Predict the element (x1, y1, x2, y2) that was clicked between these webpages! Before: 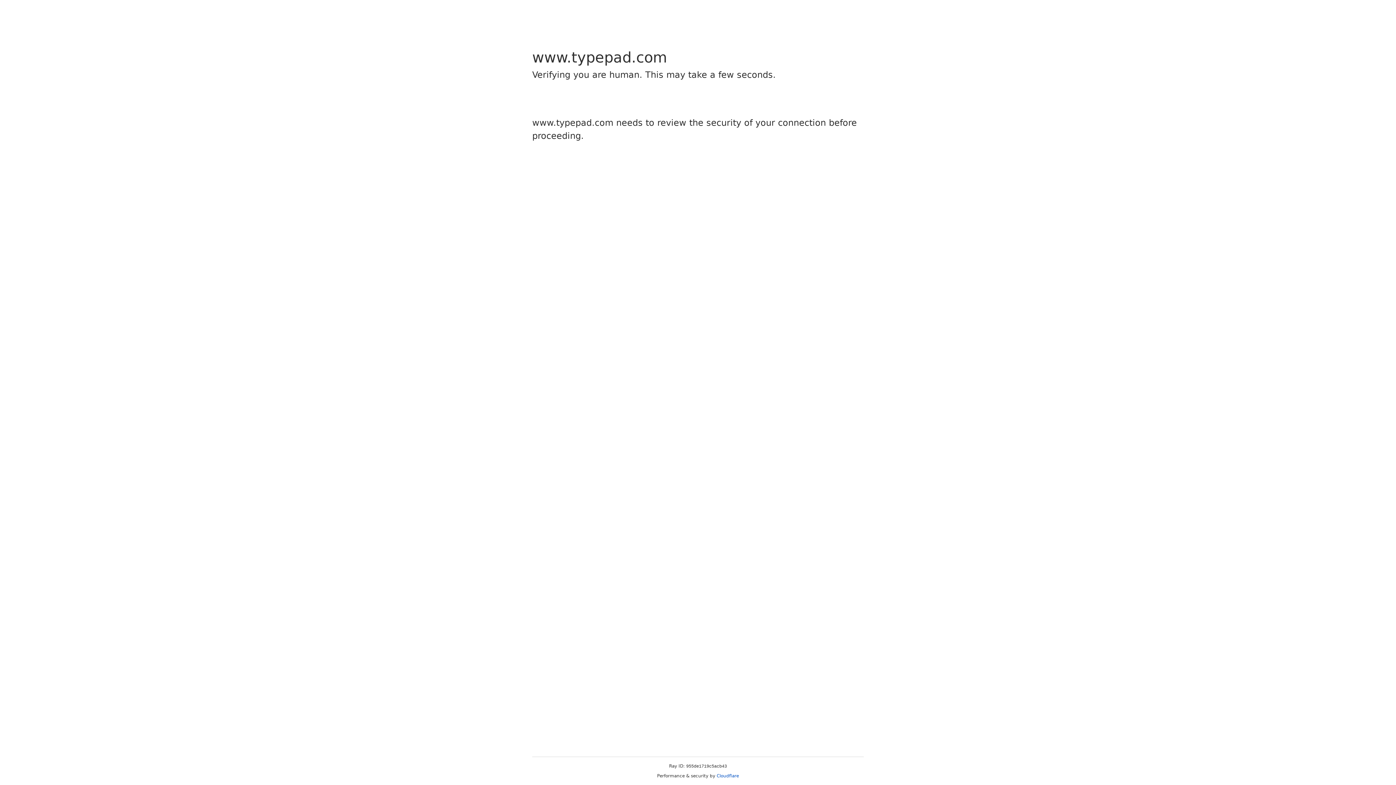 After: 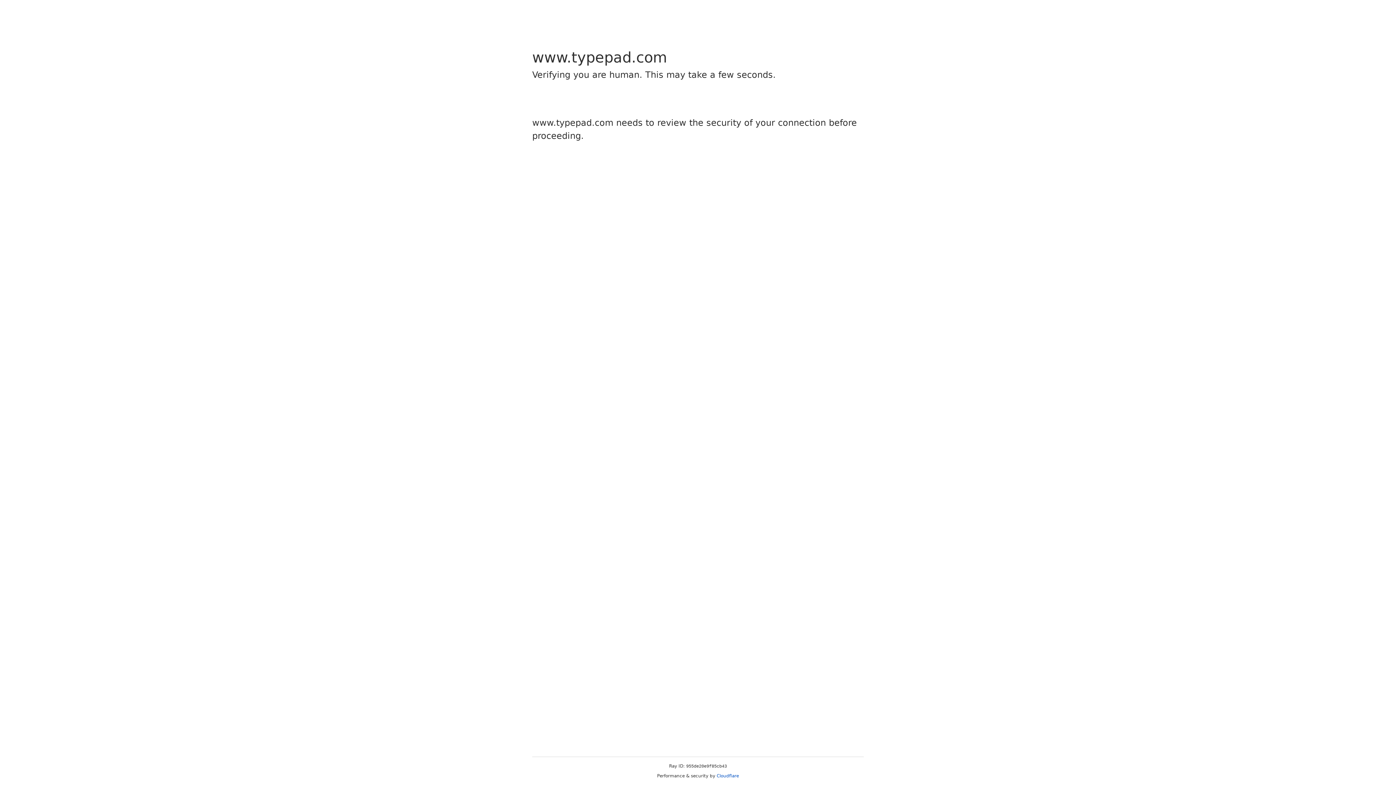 Action: label: Cloudflare bbox: (716, 773, 739, 778)